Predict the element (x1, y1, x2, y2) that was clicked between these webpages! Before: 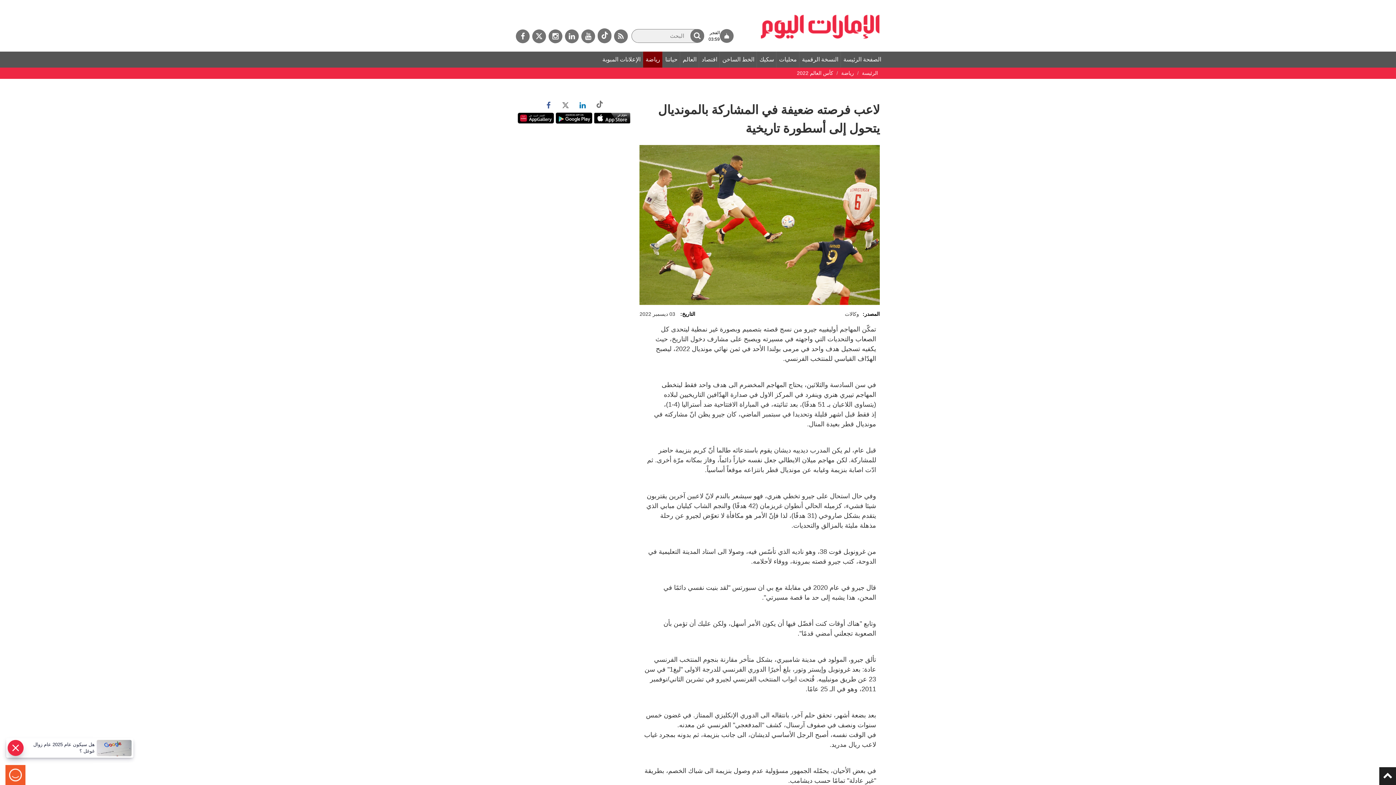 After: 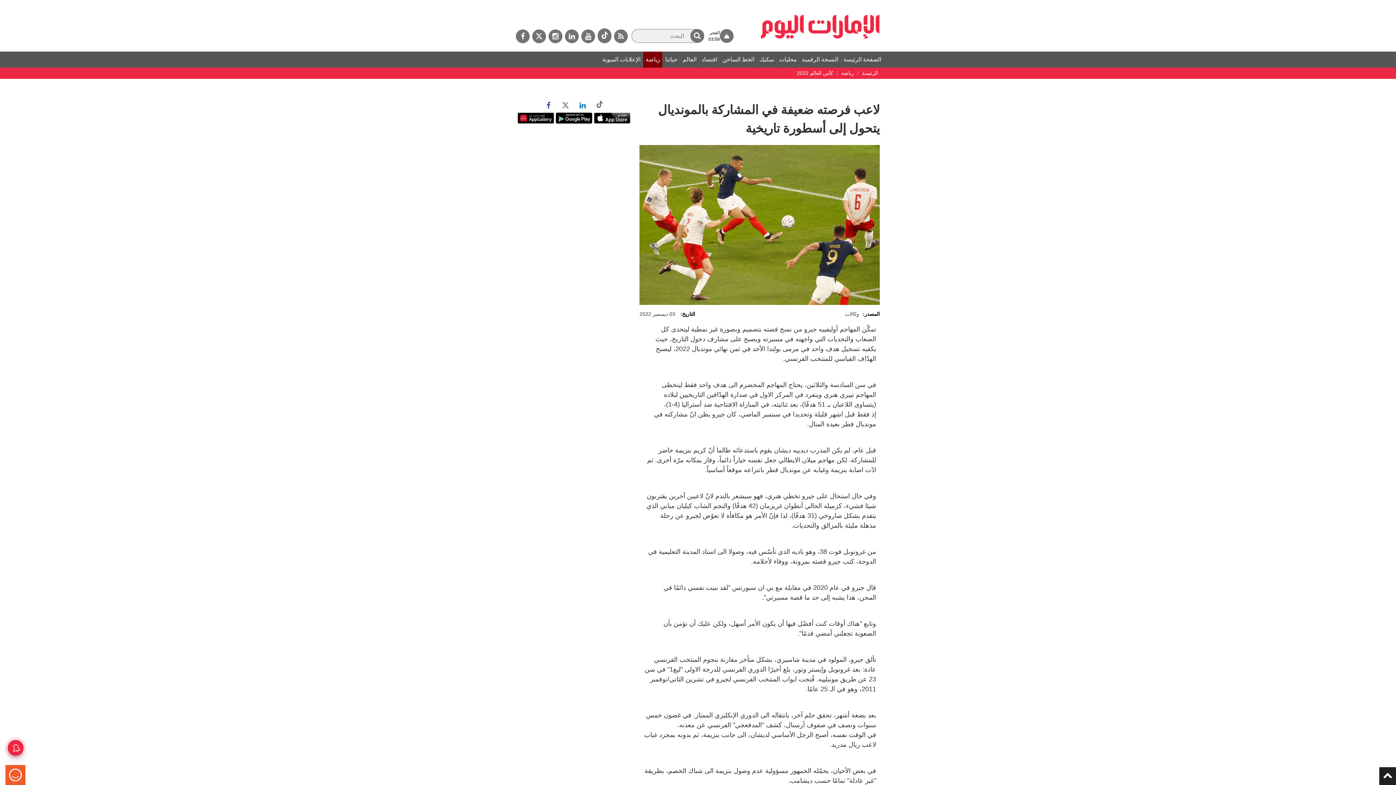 Action: bbox: (517, 112, 554, 123)